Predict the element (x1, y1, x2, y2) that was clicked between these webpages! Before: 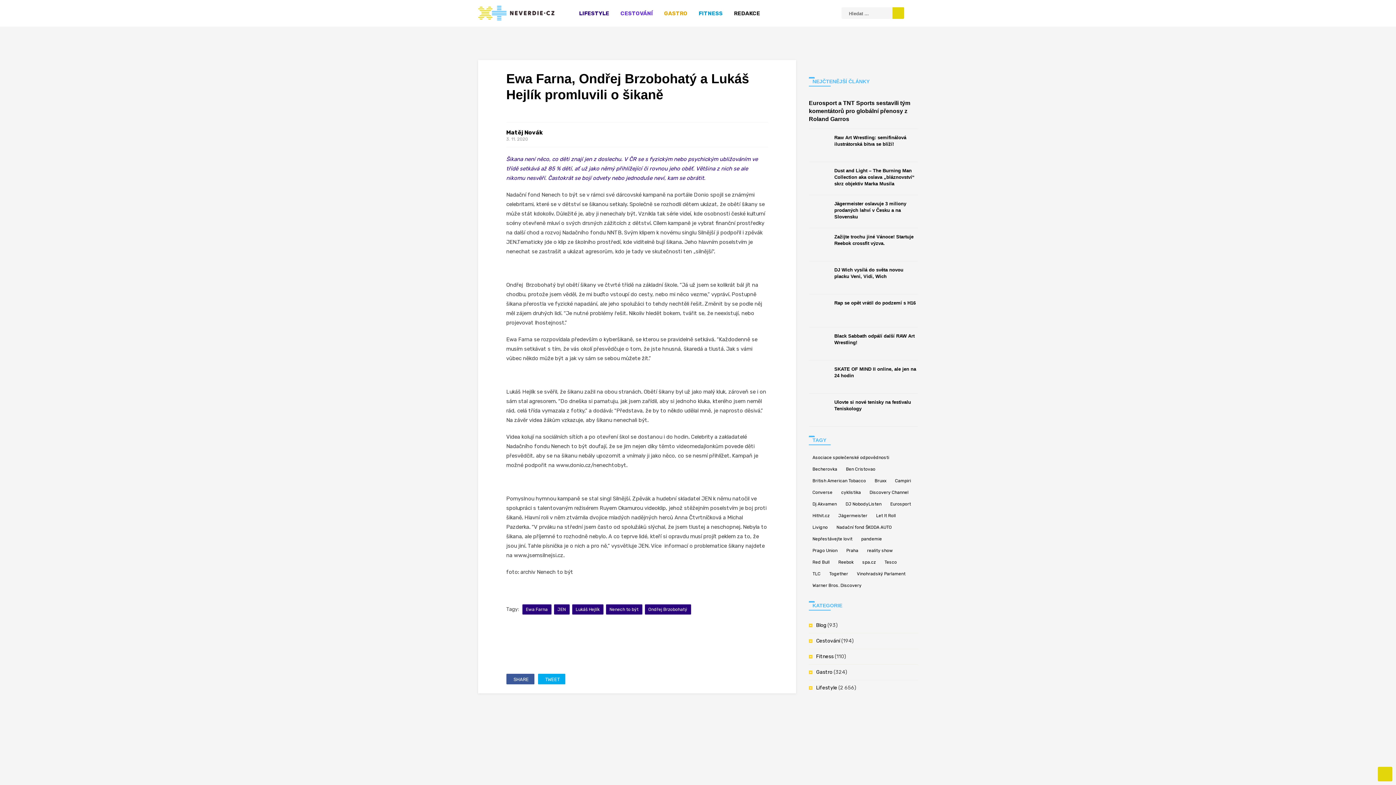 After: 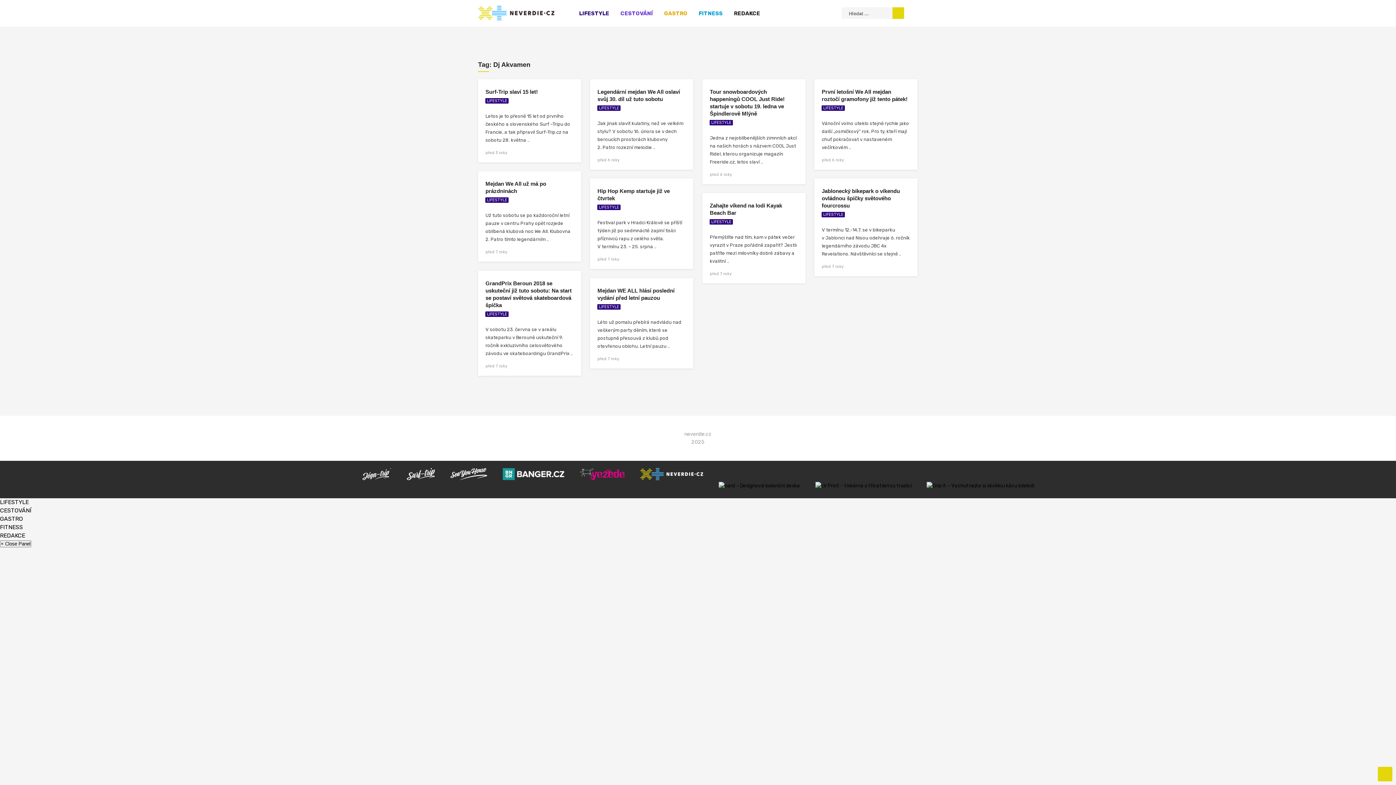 Action: label: Dj Akvamen (30 položek) bbox: (809, 499, 840, 509)